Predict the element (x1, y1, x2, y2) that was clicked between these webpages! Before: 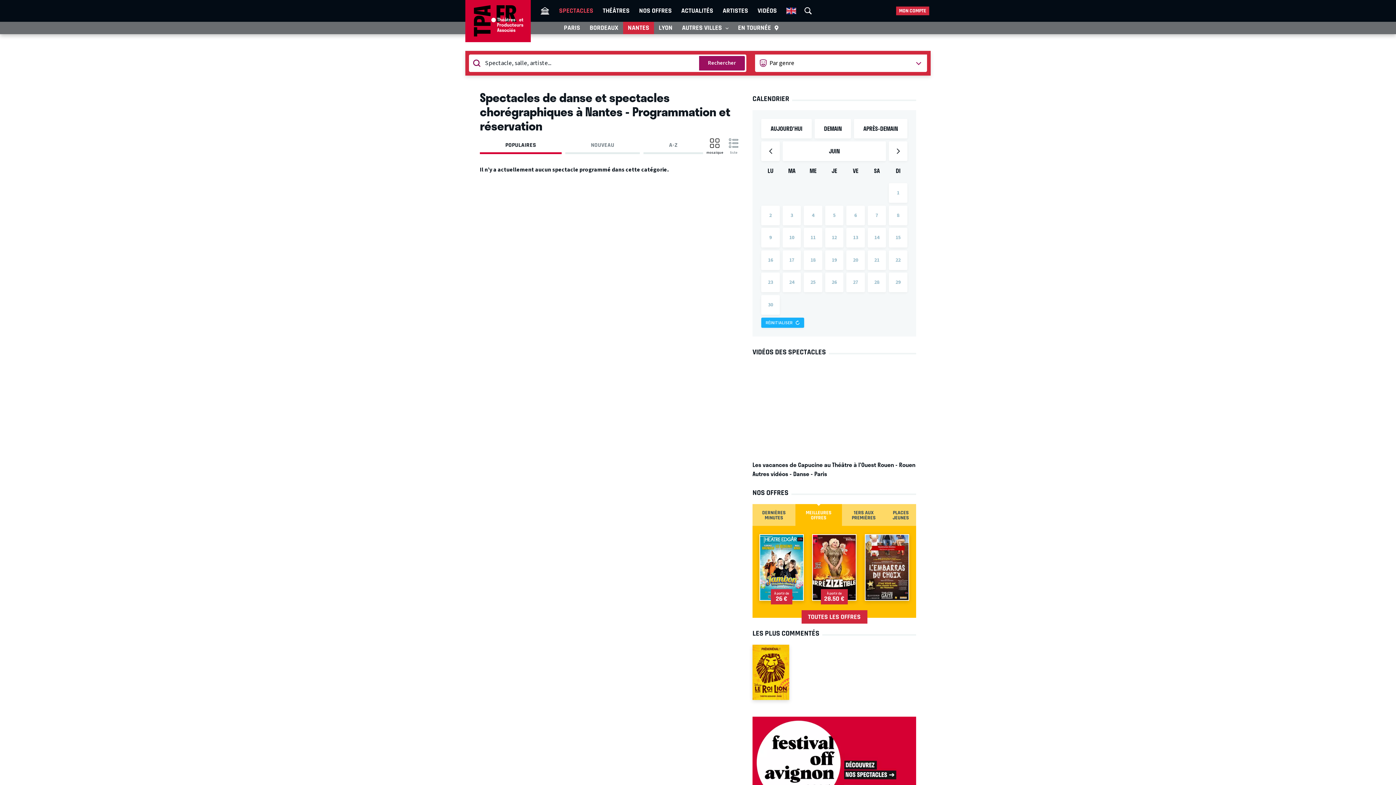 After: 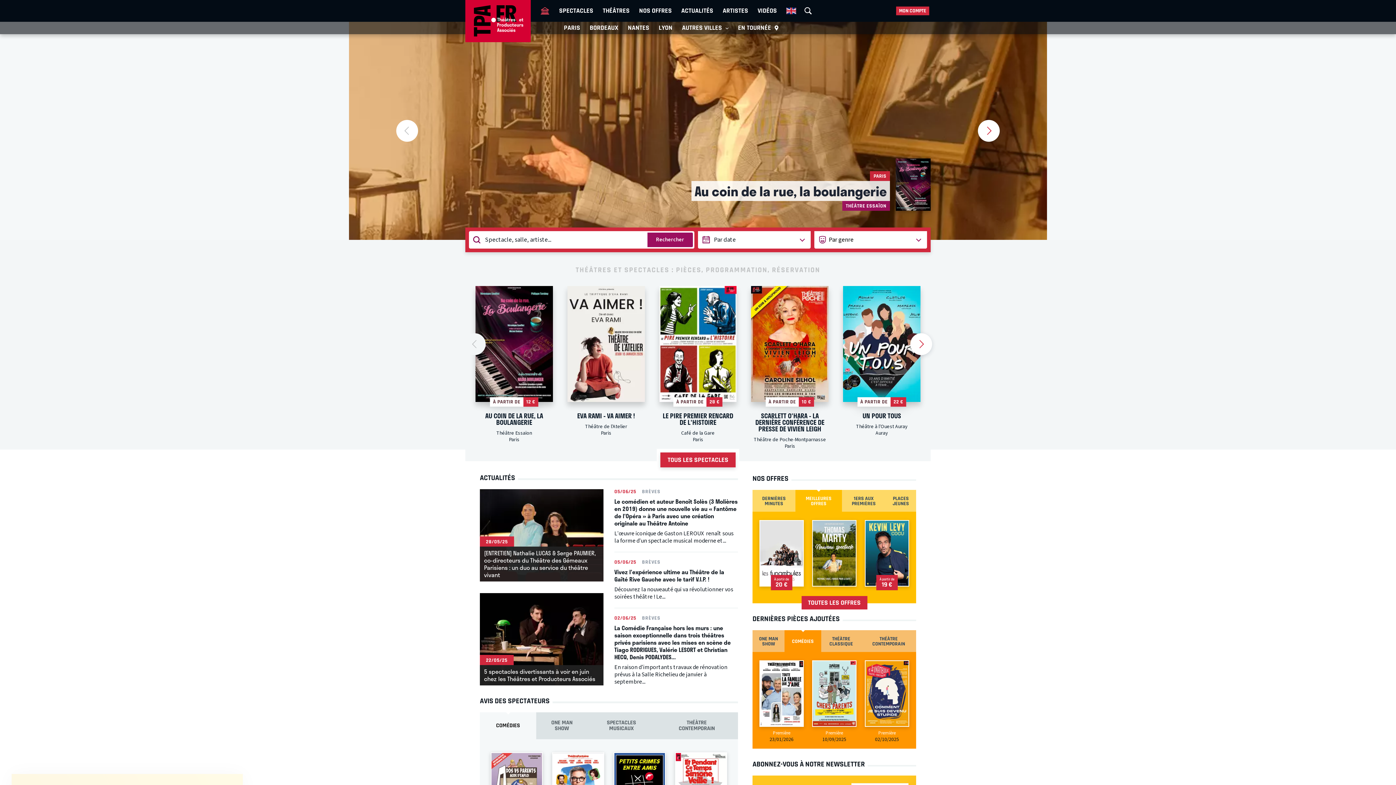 Action: bbox: (535, 2, 554, 19)